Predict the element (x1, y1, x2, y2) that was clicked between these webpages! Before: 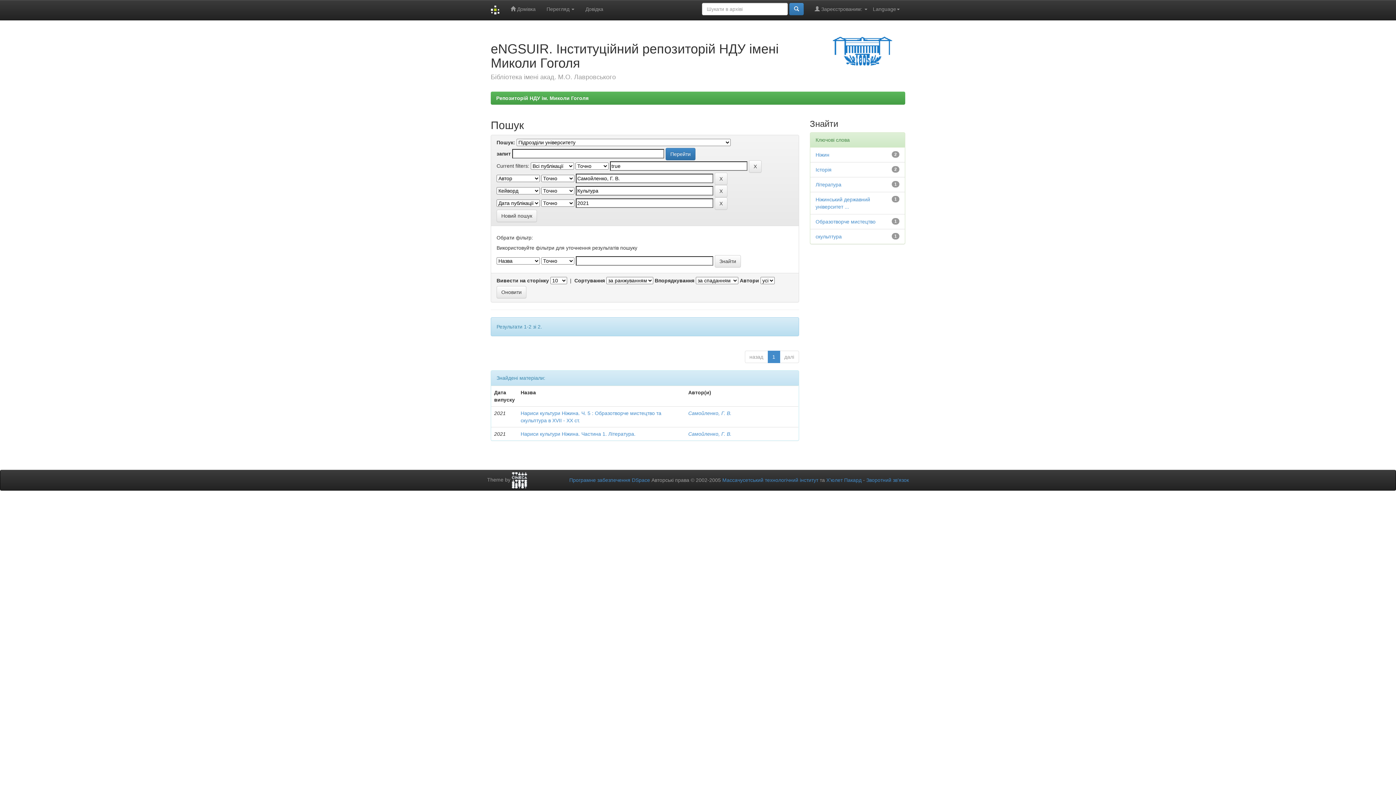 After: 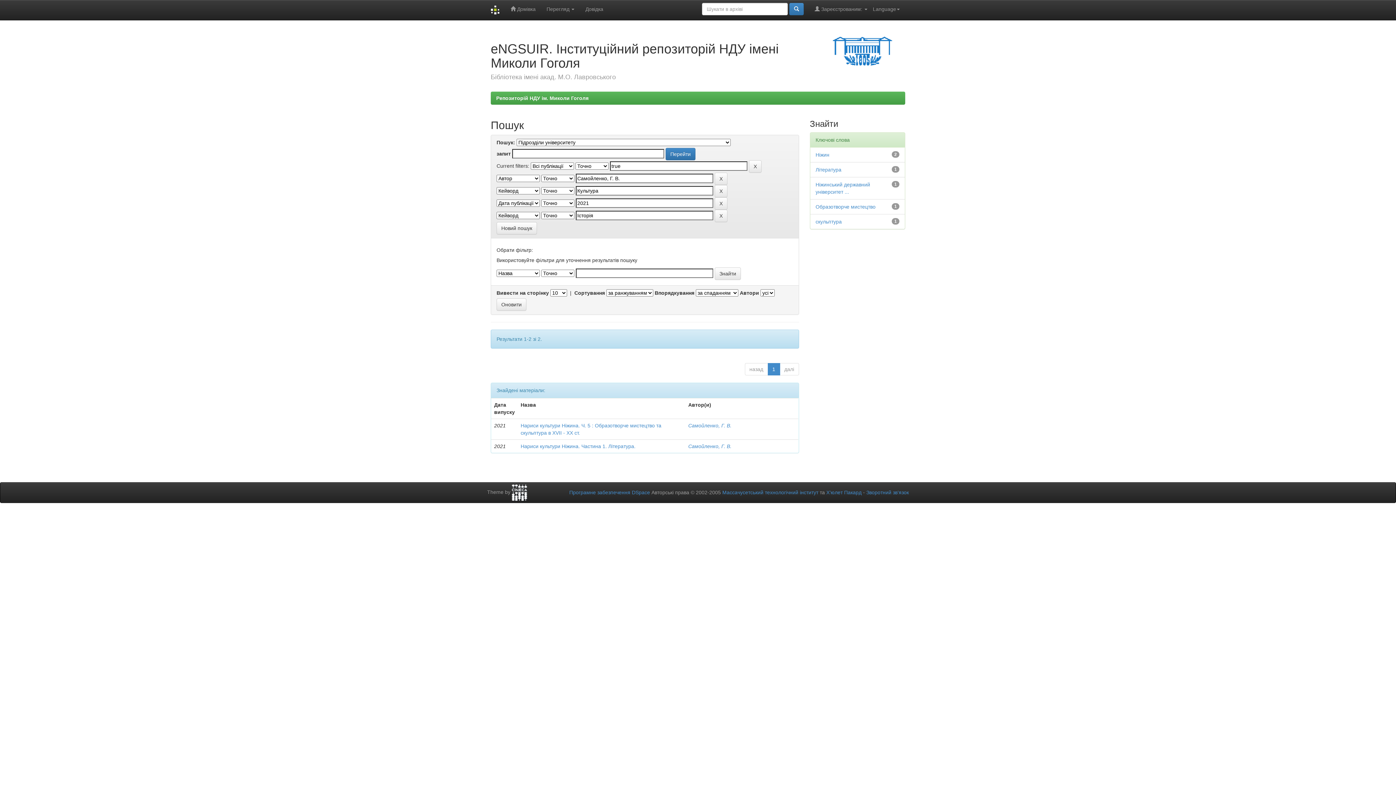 Action: bbox: (815, 166, 831, 172) label: Історія